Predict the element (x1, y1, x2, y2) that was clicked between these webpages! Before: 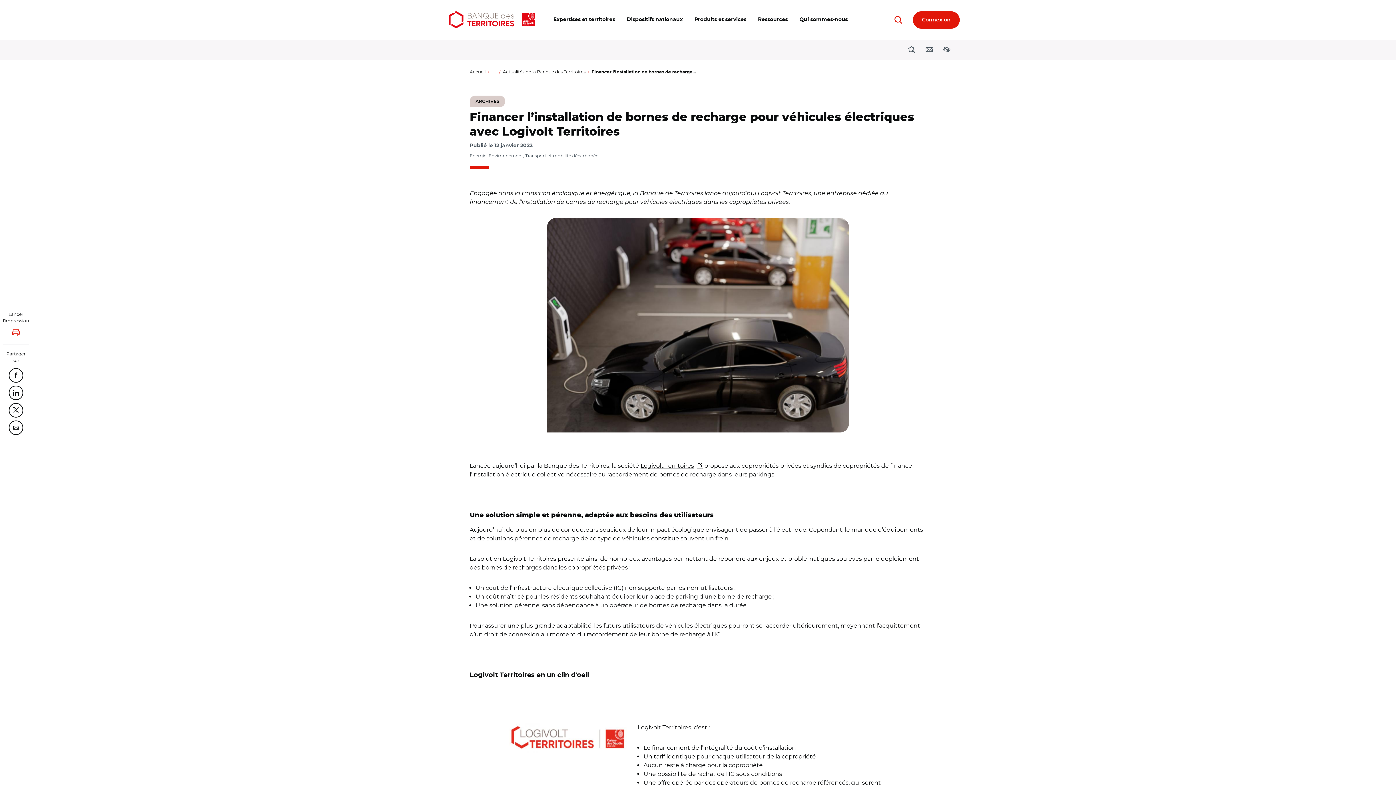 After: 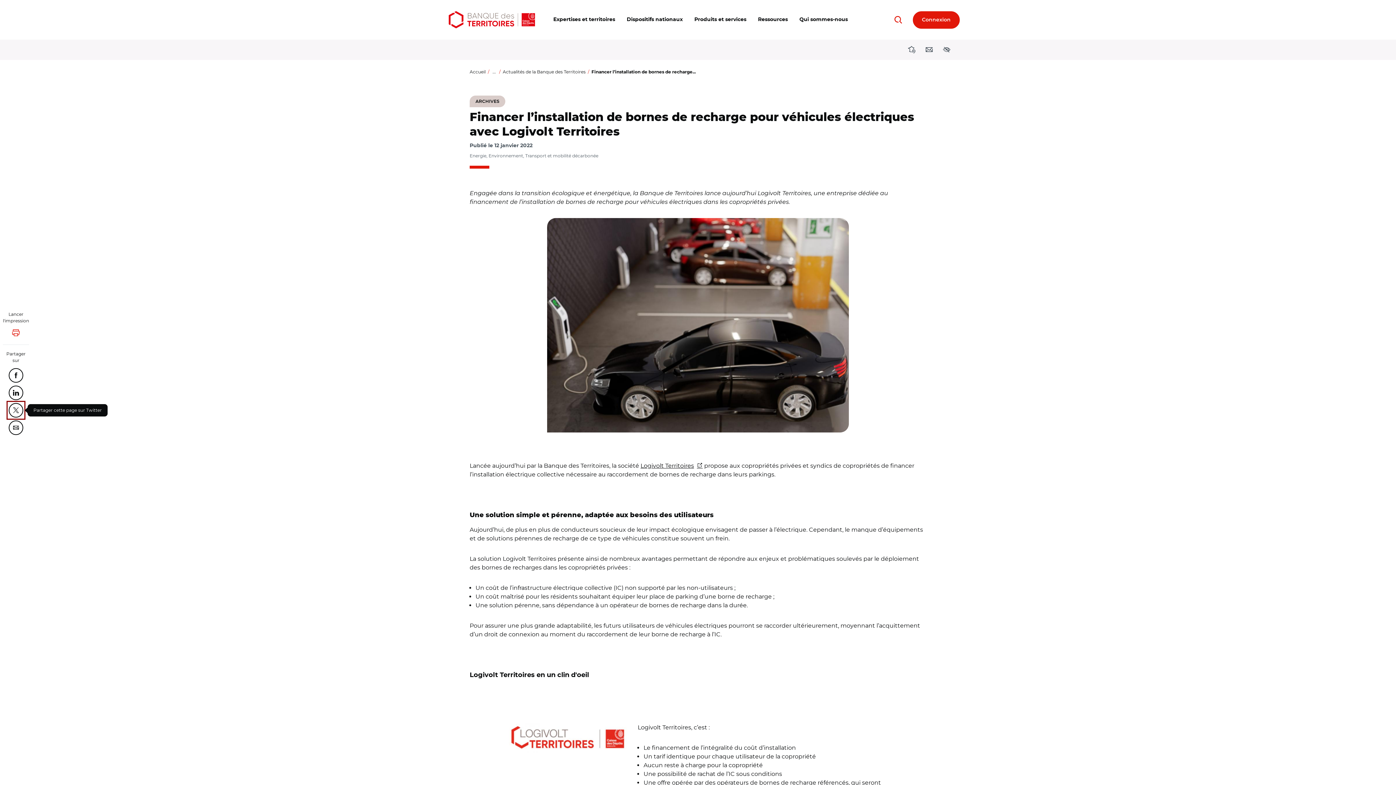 Action: label: Partager cette page sur Twitter bbox: (8, 403, 23, 417)